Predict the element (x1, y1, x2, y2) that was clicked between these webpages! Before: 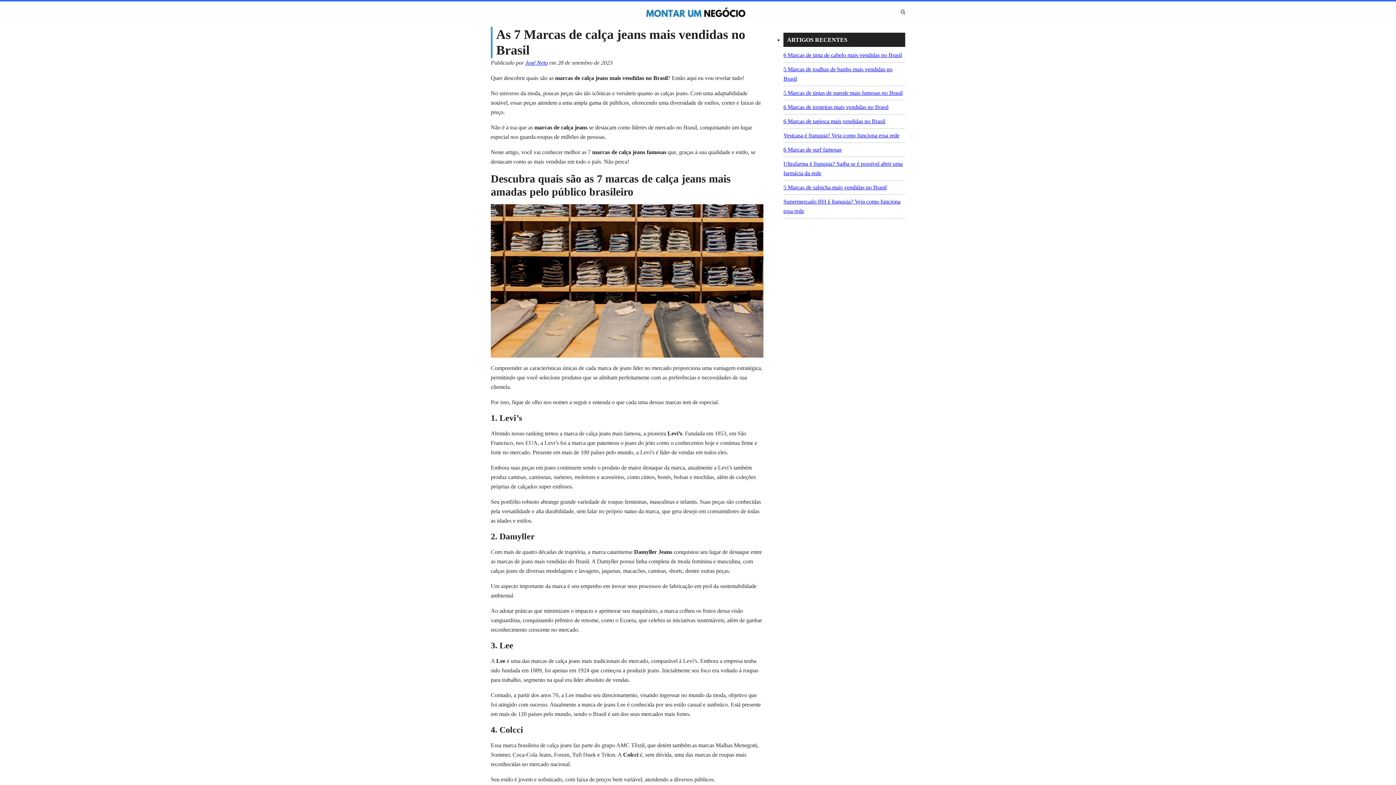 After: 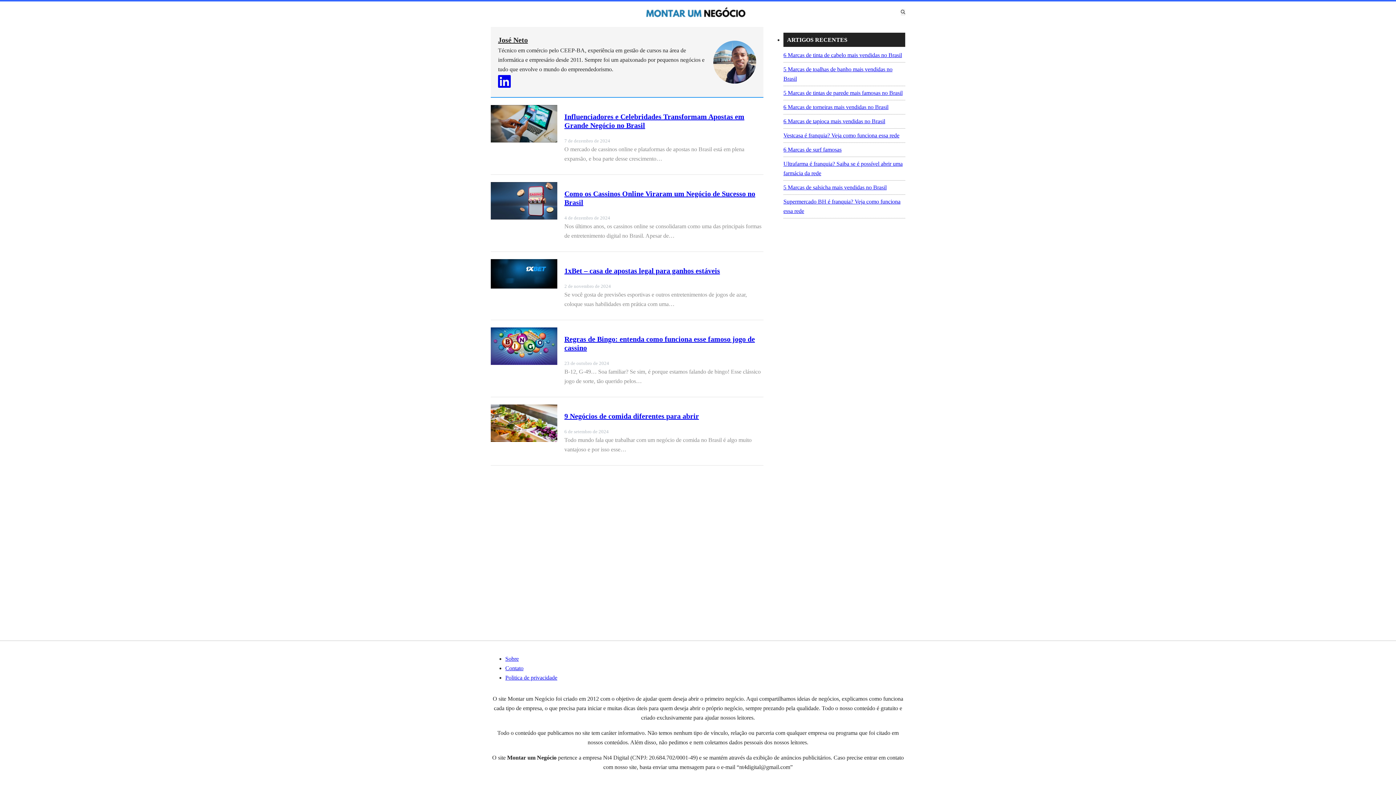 Action: bbox: (525, 59, 548, 65) label: José Neto